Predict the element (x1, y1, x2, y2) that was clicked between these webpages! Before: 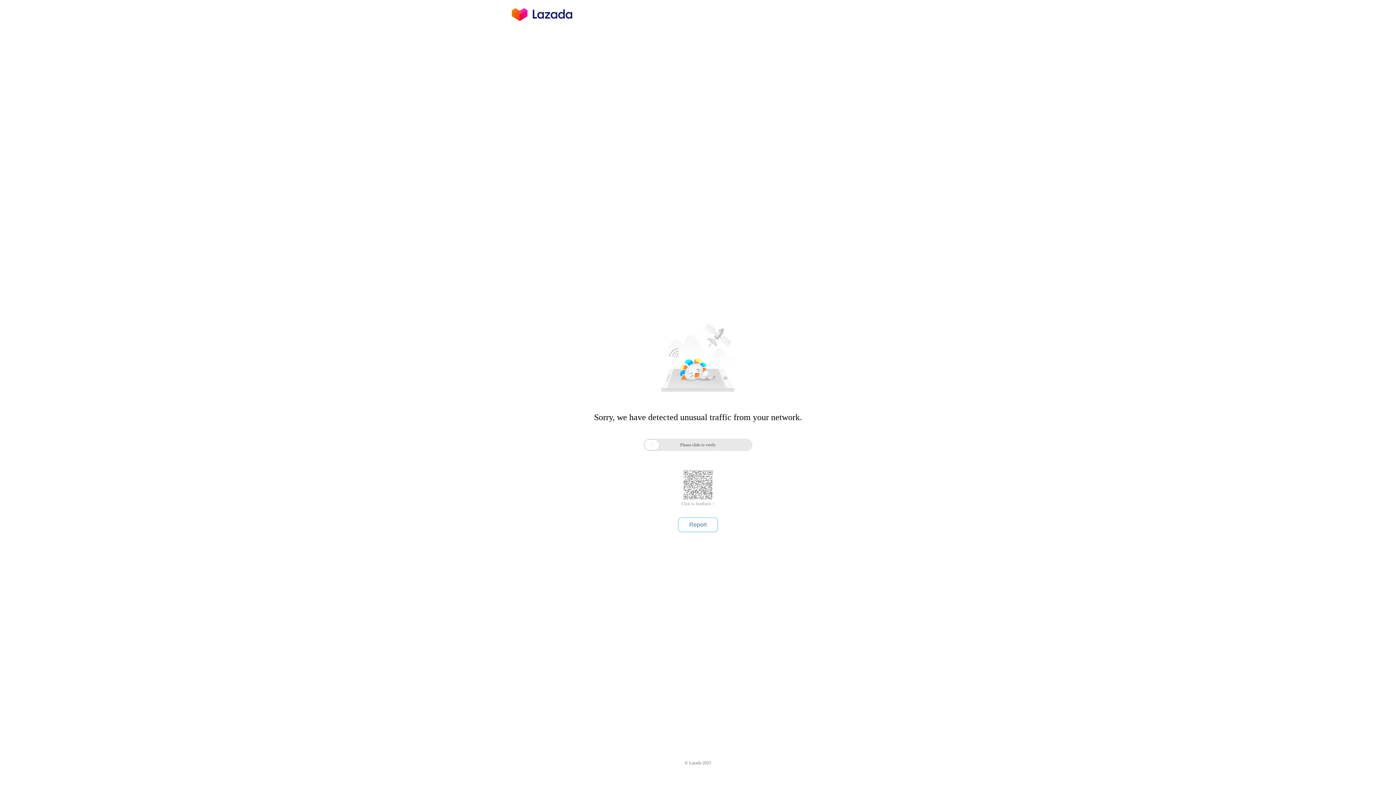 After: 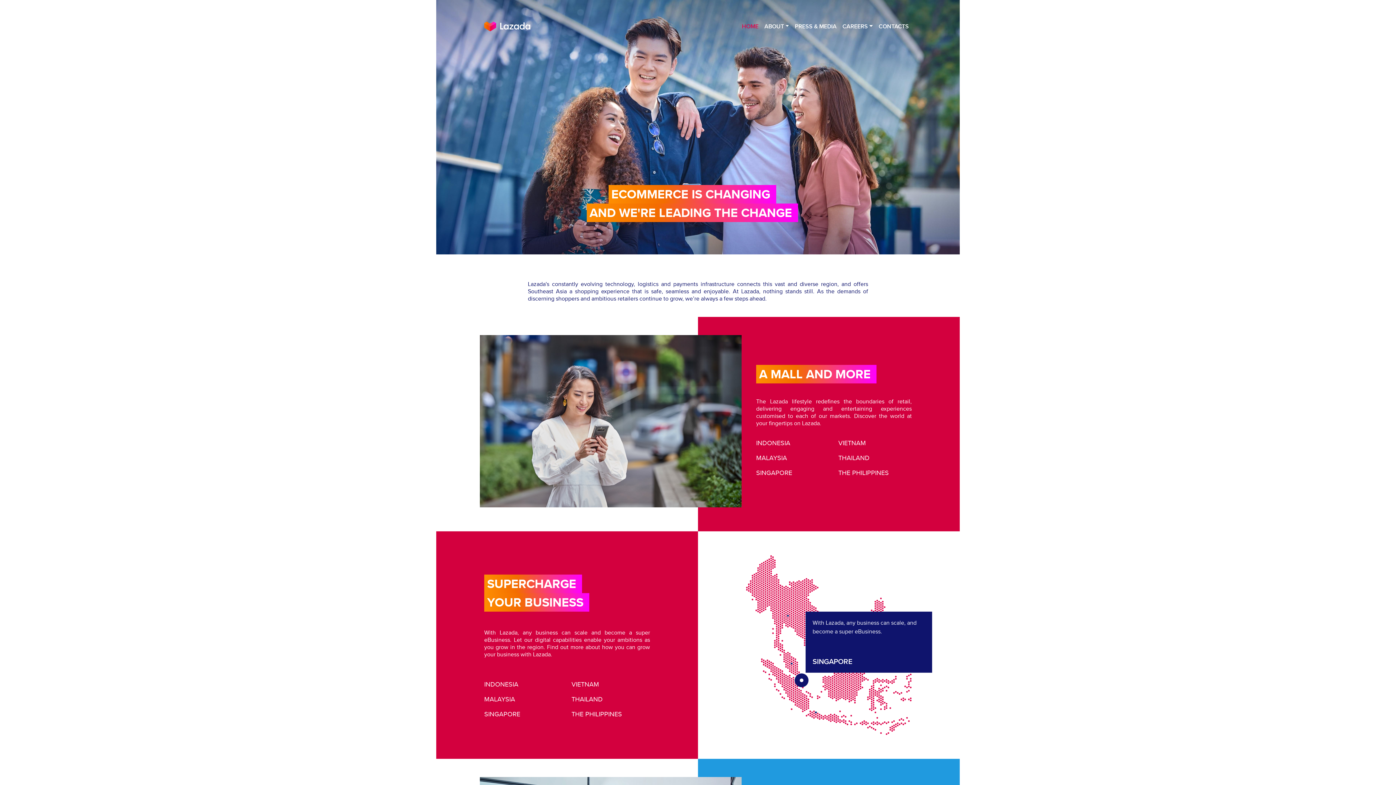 Action: bbox: (512, 16, 572, 25)